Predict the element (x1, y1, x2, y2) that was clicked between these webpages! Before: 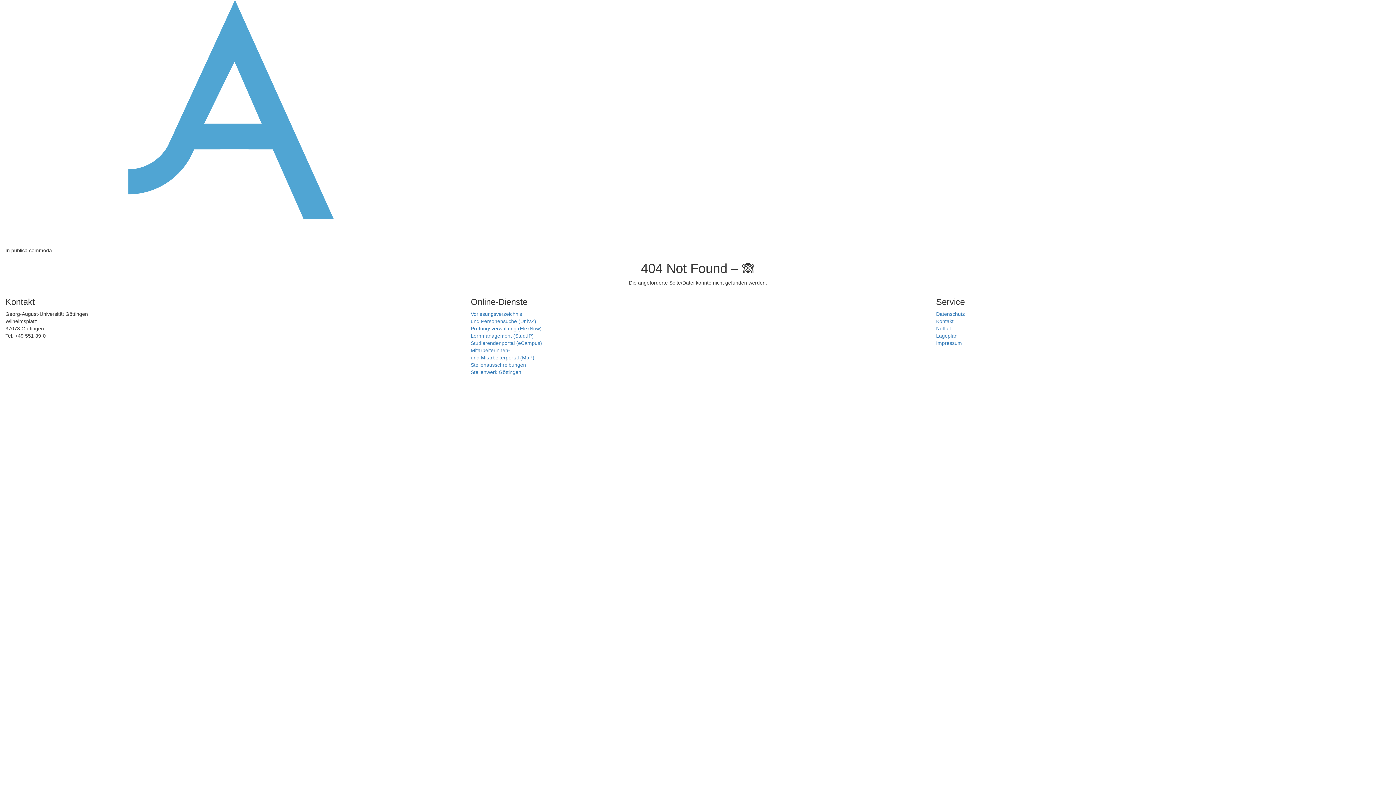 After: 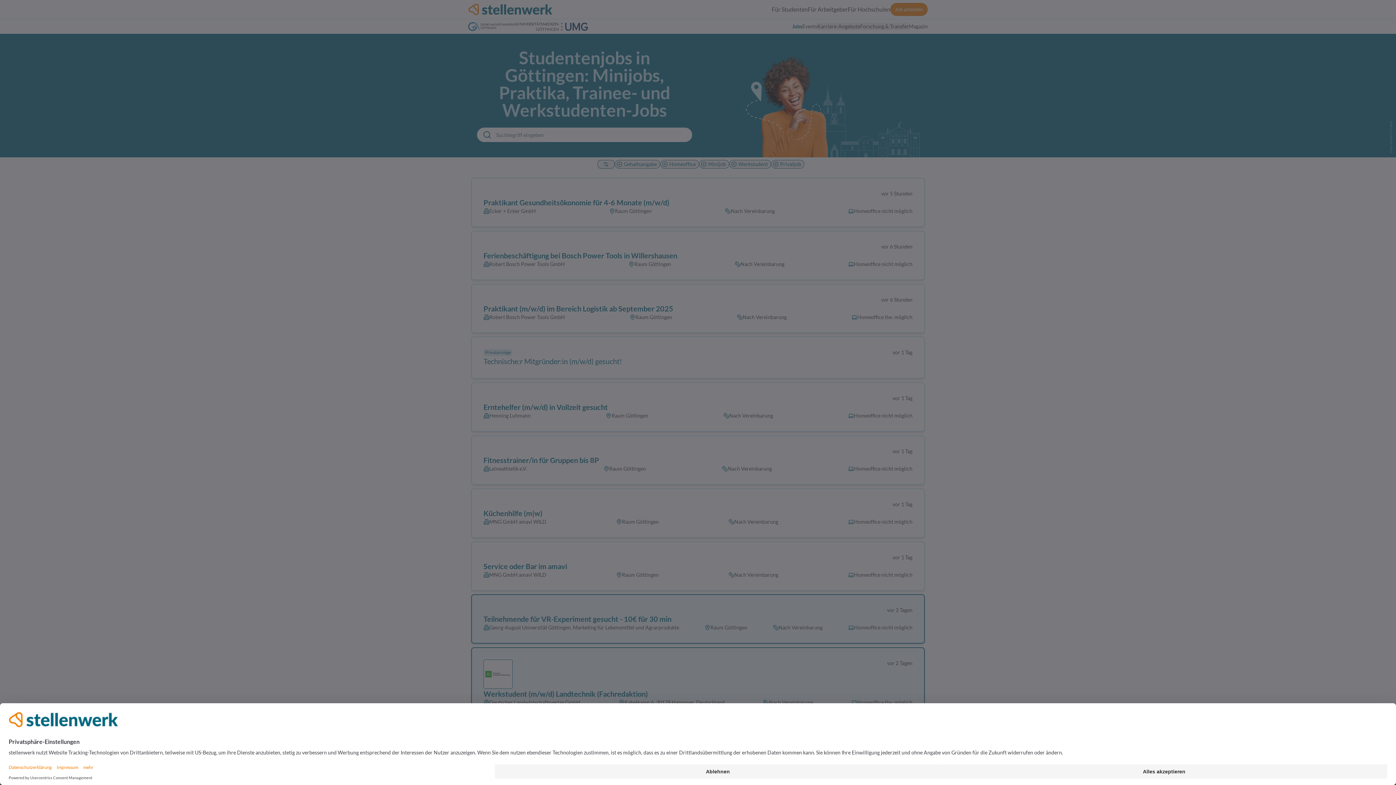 Action: label: Stellenwerk Göttingen bbox: (470, 369, 521, 375)